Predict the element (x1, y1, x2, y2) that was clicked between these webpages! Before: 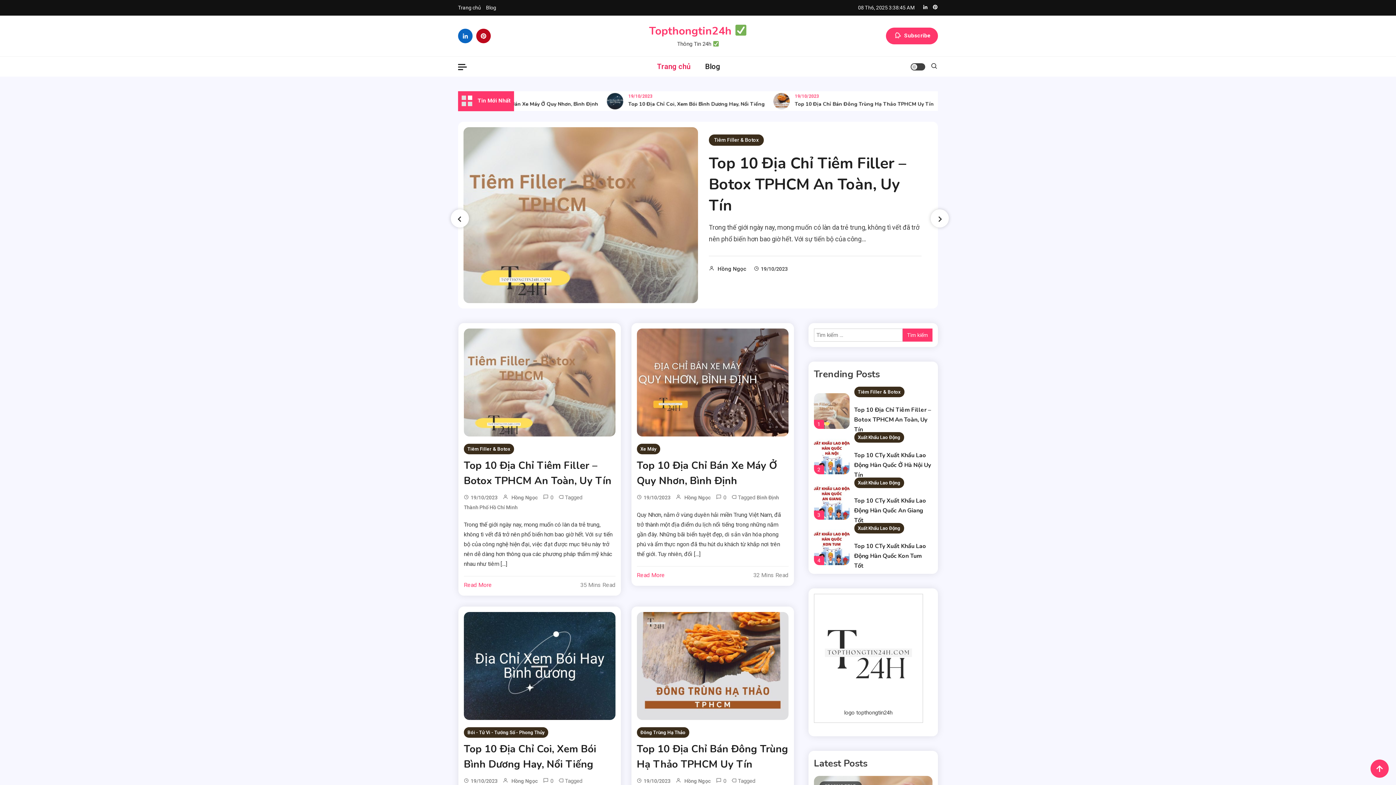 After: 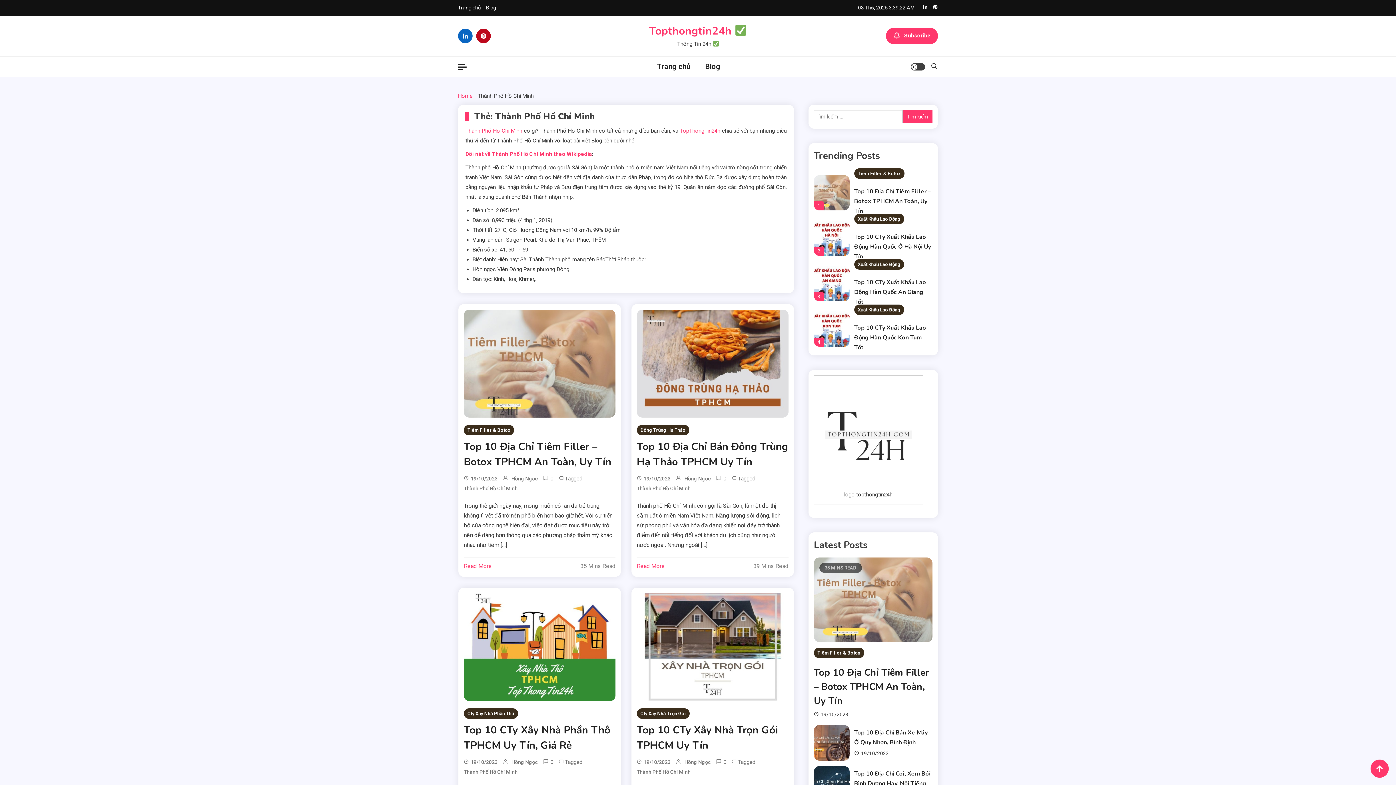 Action: bbox: (463, 503, 517, 512) label: Thành Phố Hồ Chí Minh